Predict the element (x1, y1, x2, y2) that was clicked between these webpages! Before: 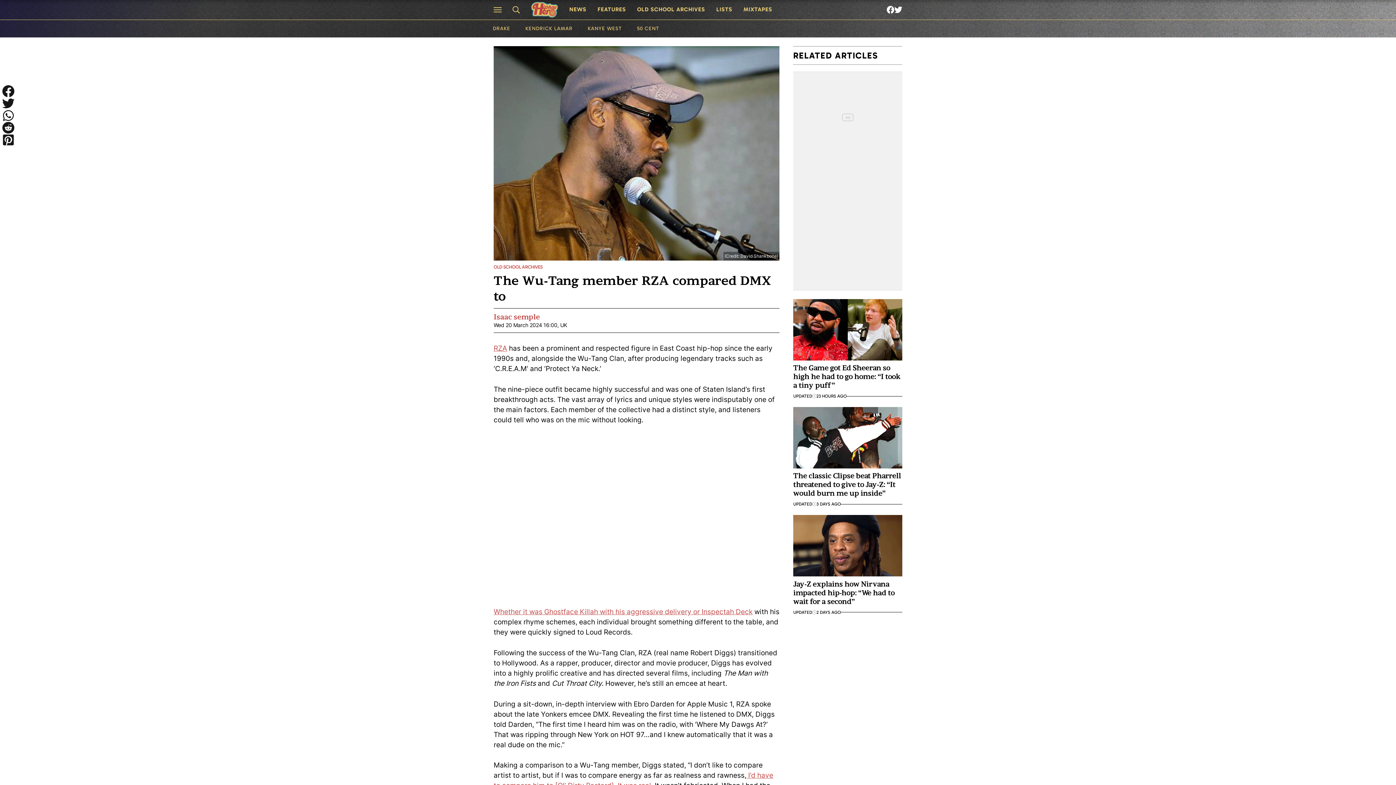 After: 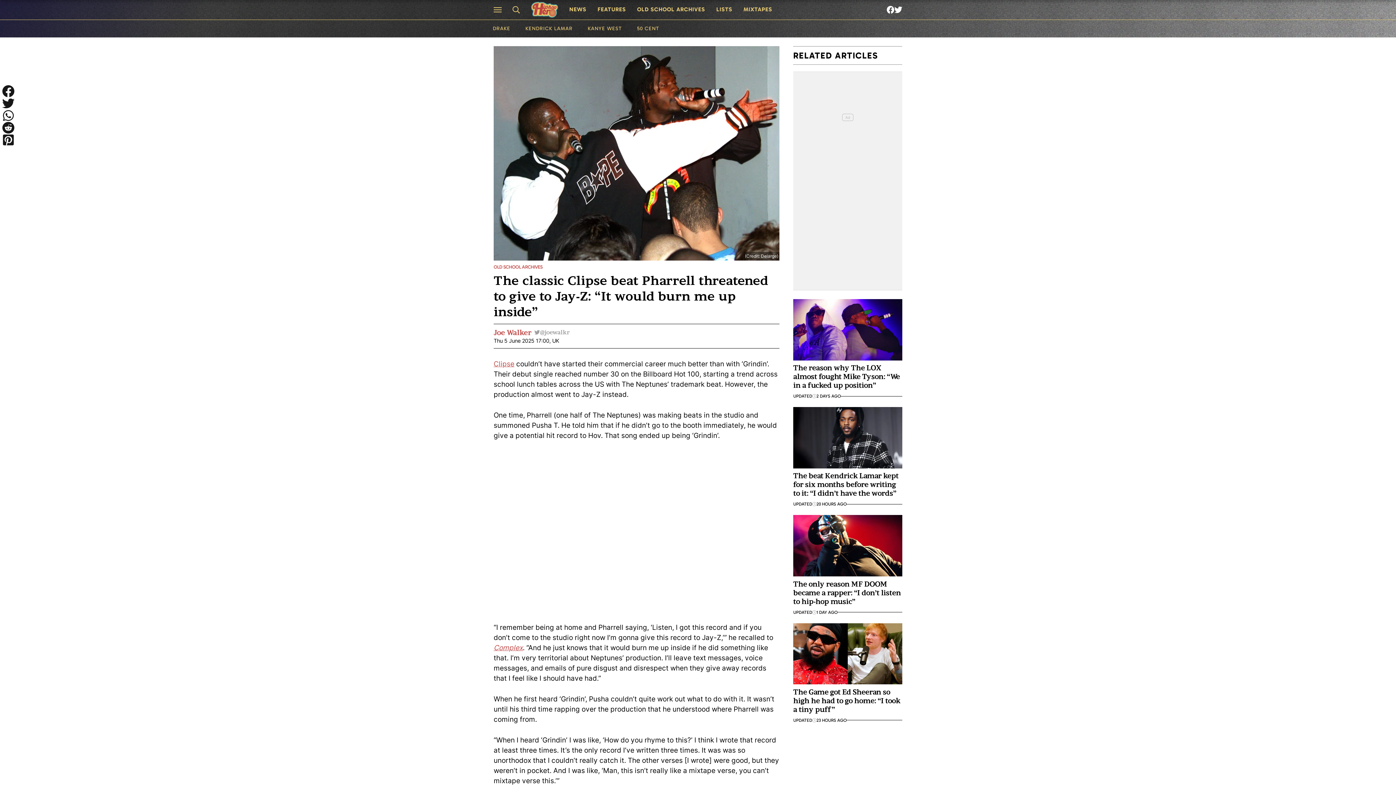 Action: bbox: (793, 407, 902, 468)